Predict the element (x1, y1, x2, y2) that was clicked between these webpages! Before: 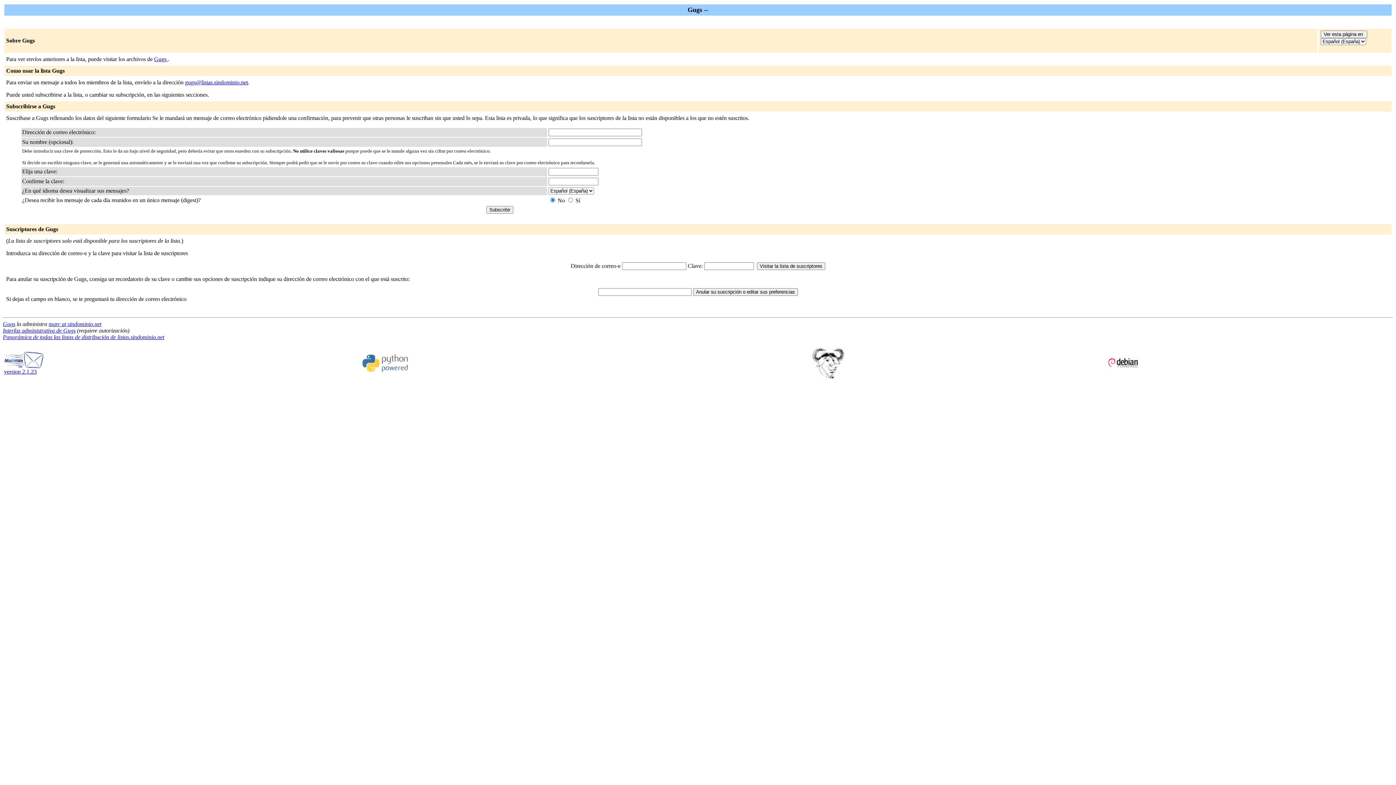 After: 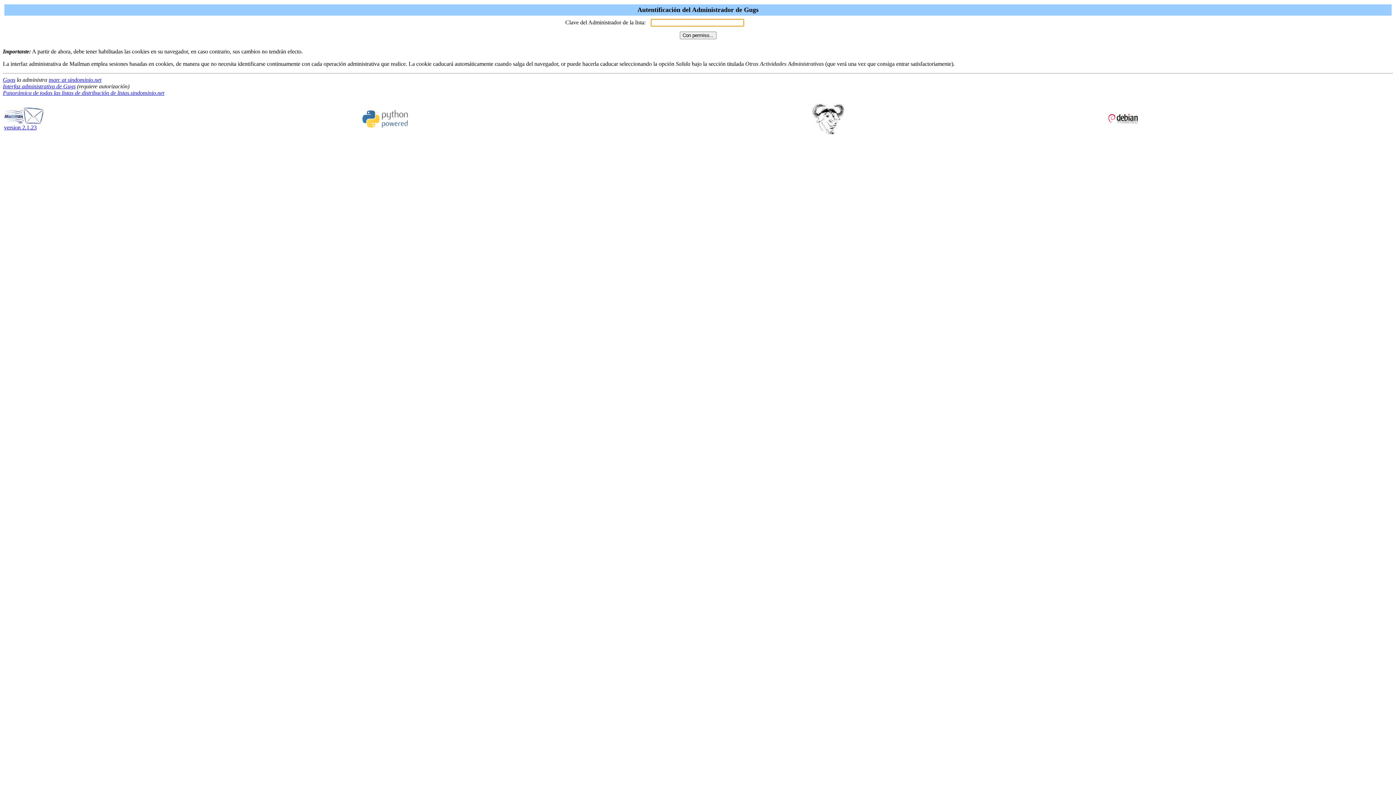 Action: bbox: (2, 327, 75, 333) label: Interfaz administrativa de Gugs